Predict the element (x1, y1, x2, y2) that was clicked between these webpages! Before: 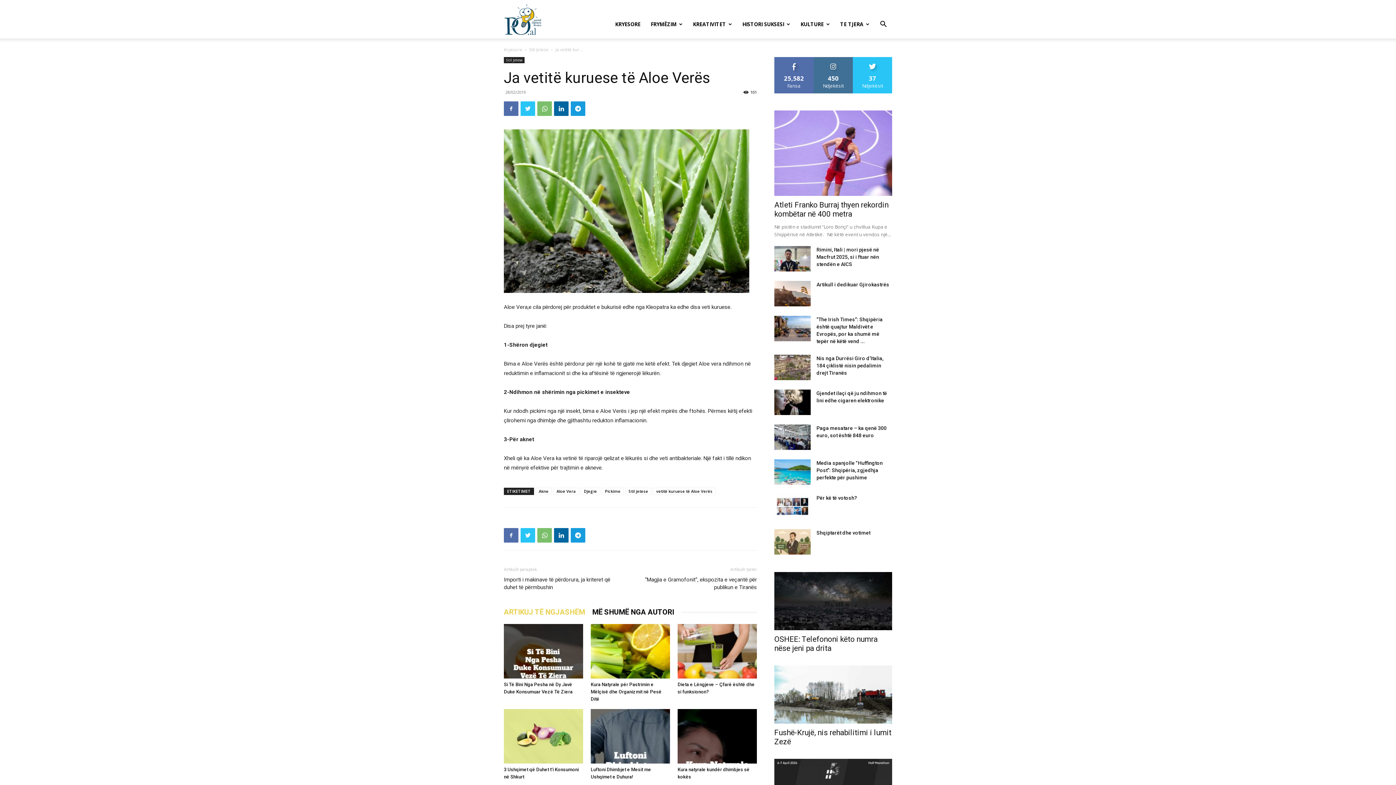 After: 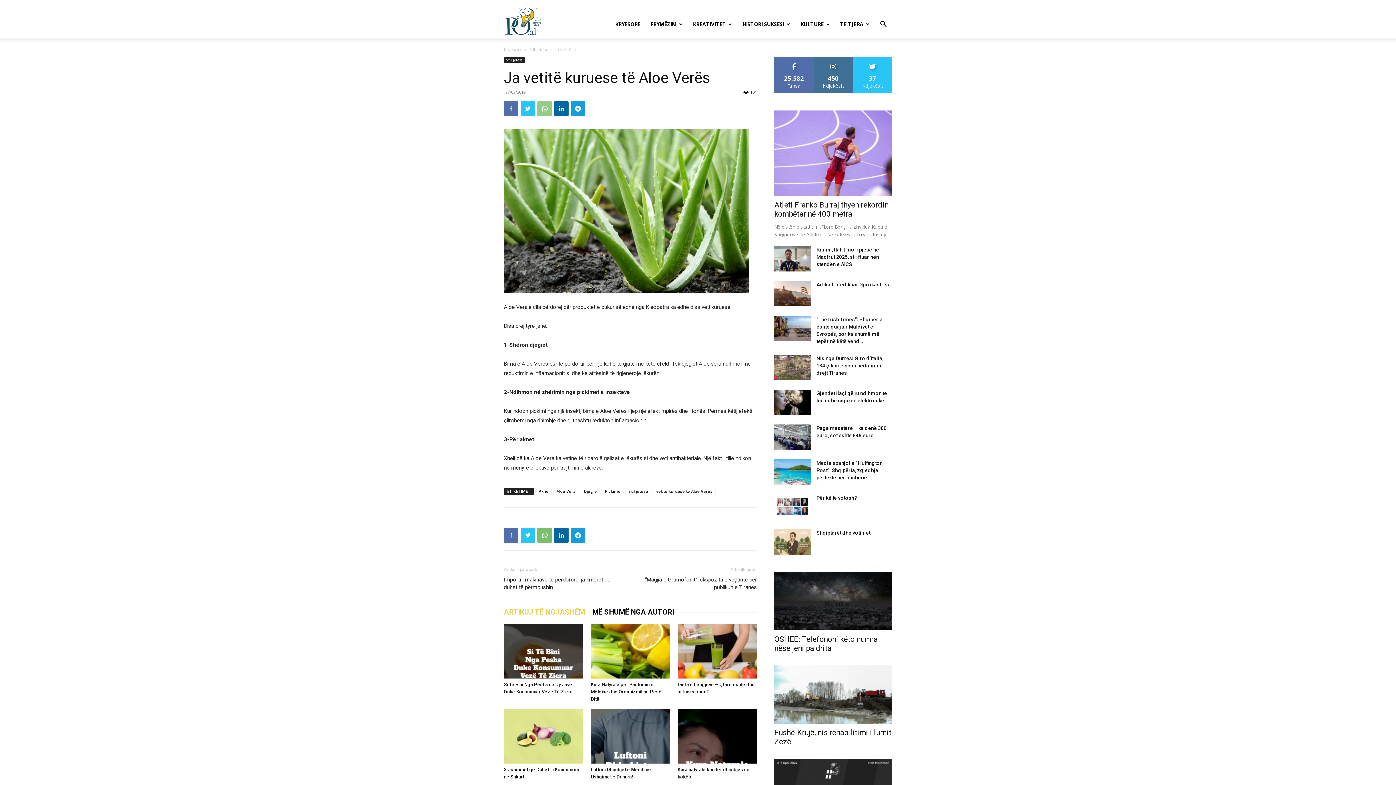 Action: bbox: (537, 101, 552, 116)